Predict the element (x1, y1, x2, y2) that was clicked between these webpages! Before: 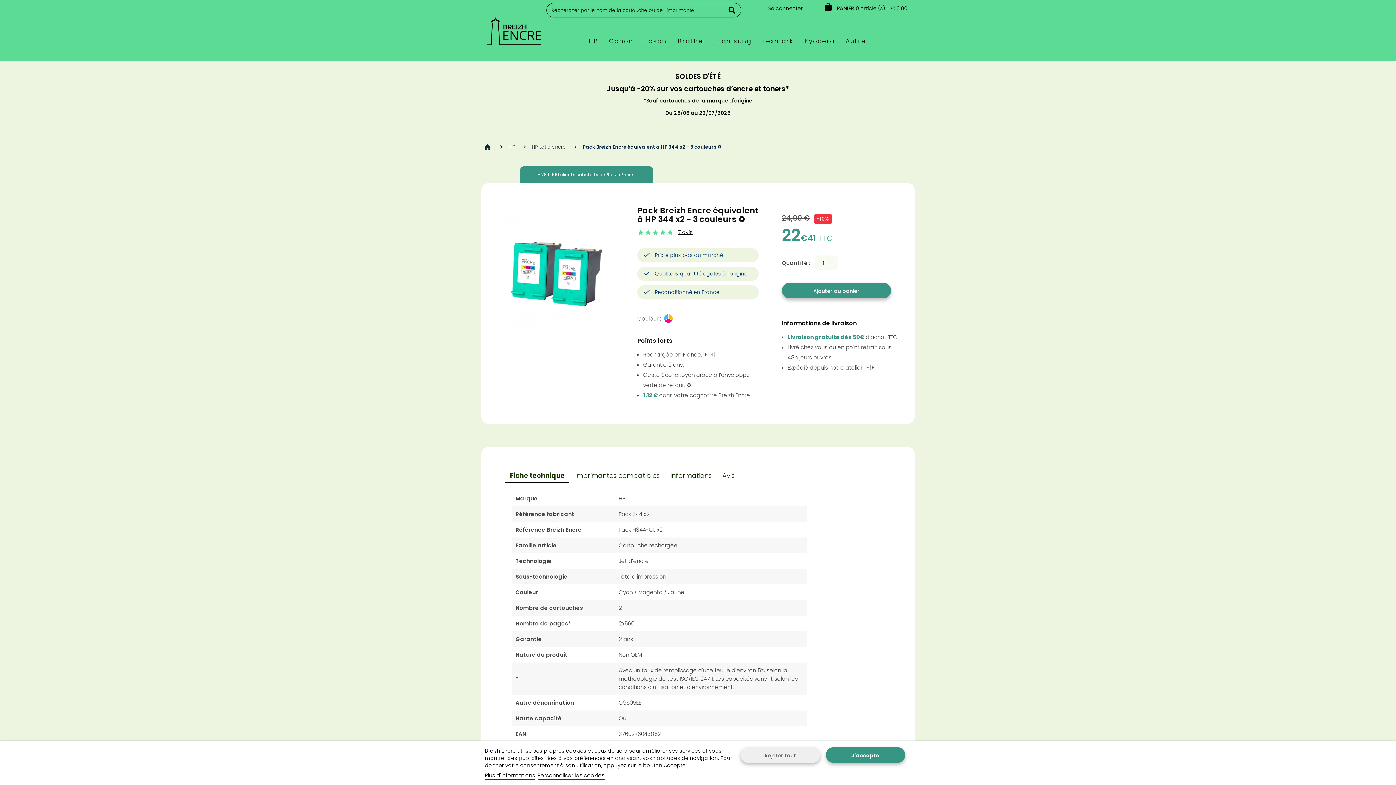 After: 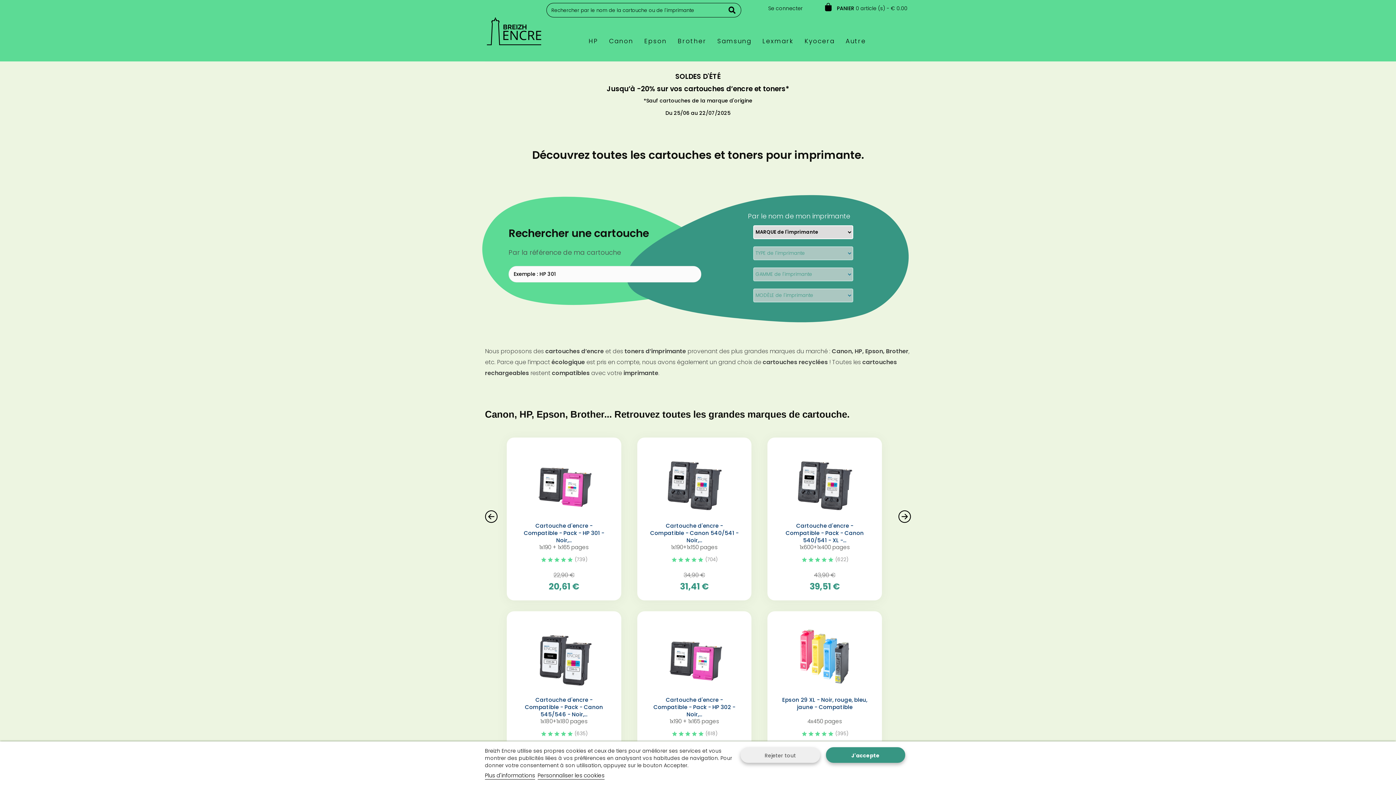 Action: bbox: (485, 16, 543, 40)